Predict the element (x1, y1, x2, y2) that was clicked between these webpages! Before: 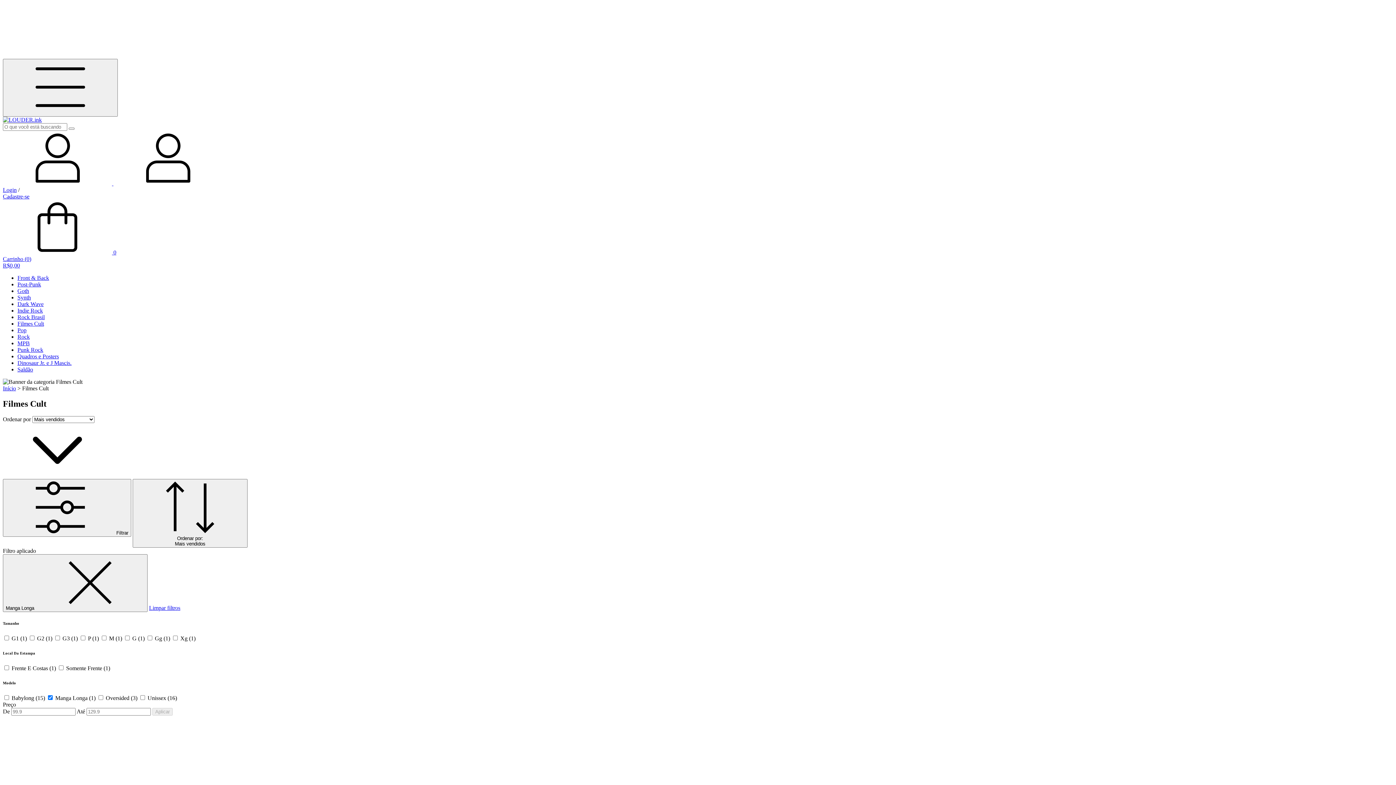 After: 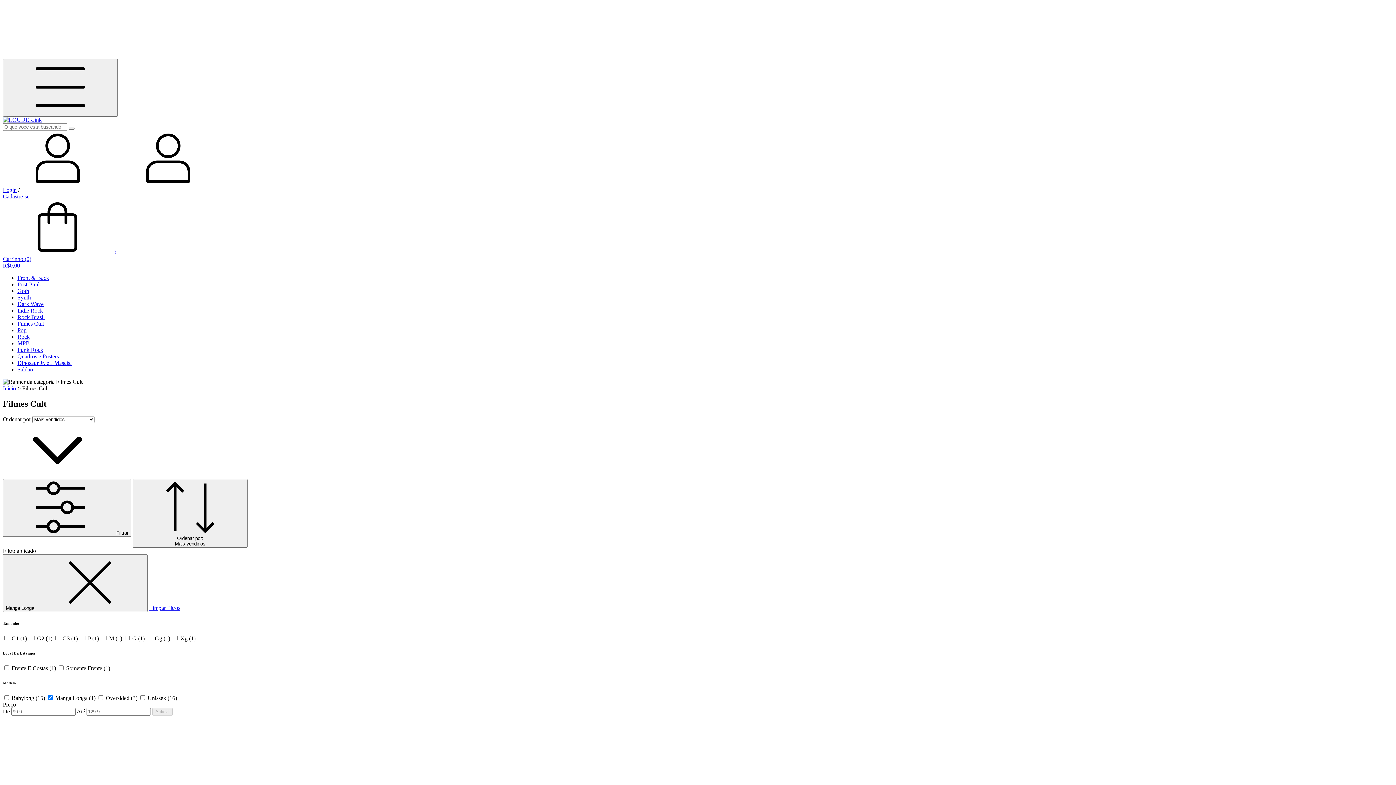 Action: bbox: (149, 605, 180, 611) label: Limpar filtros